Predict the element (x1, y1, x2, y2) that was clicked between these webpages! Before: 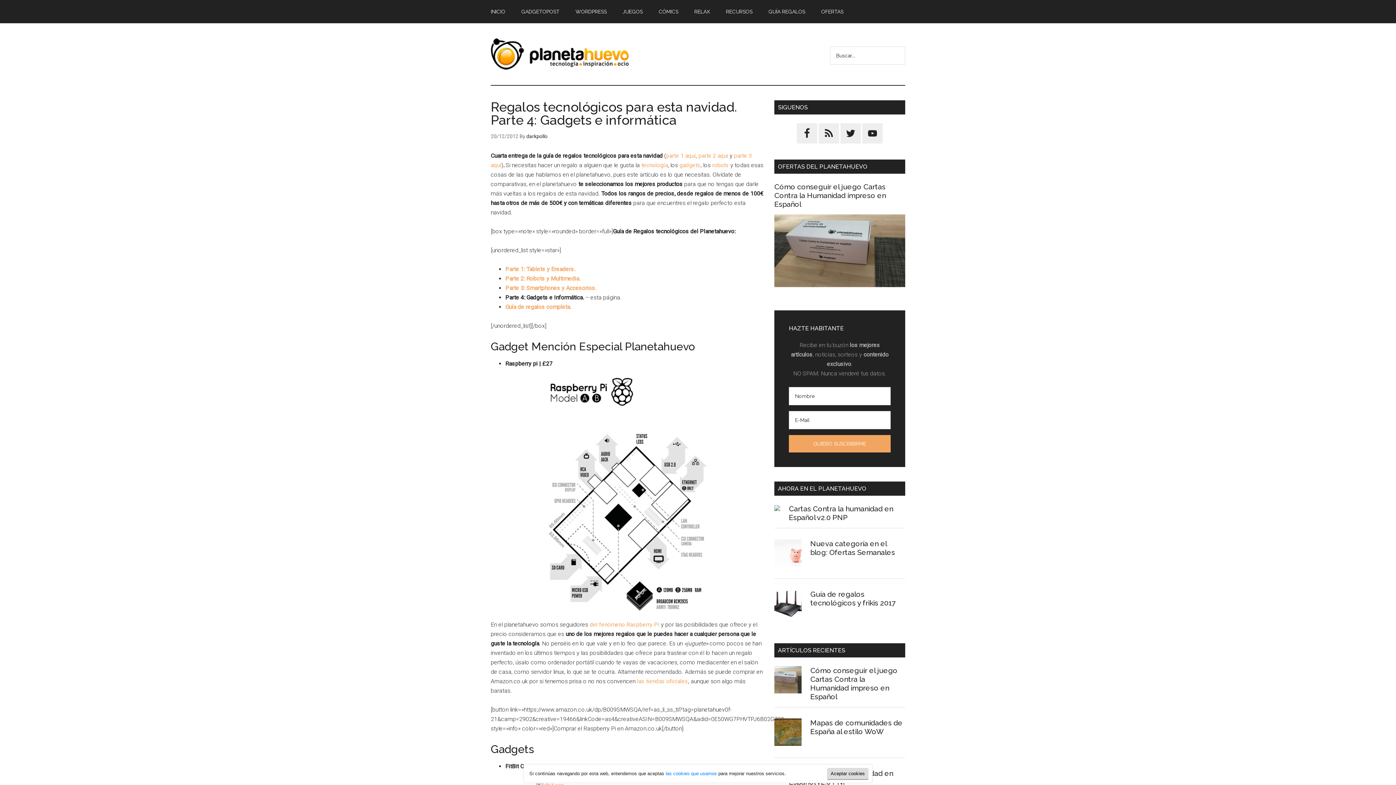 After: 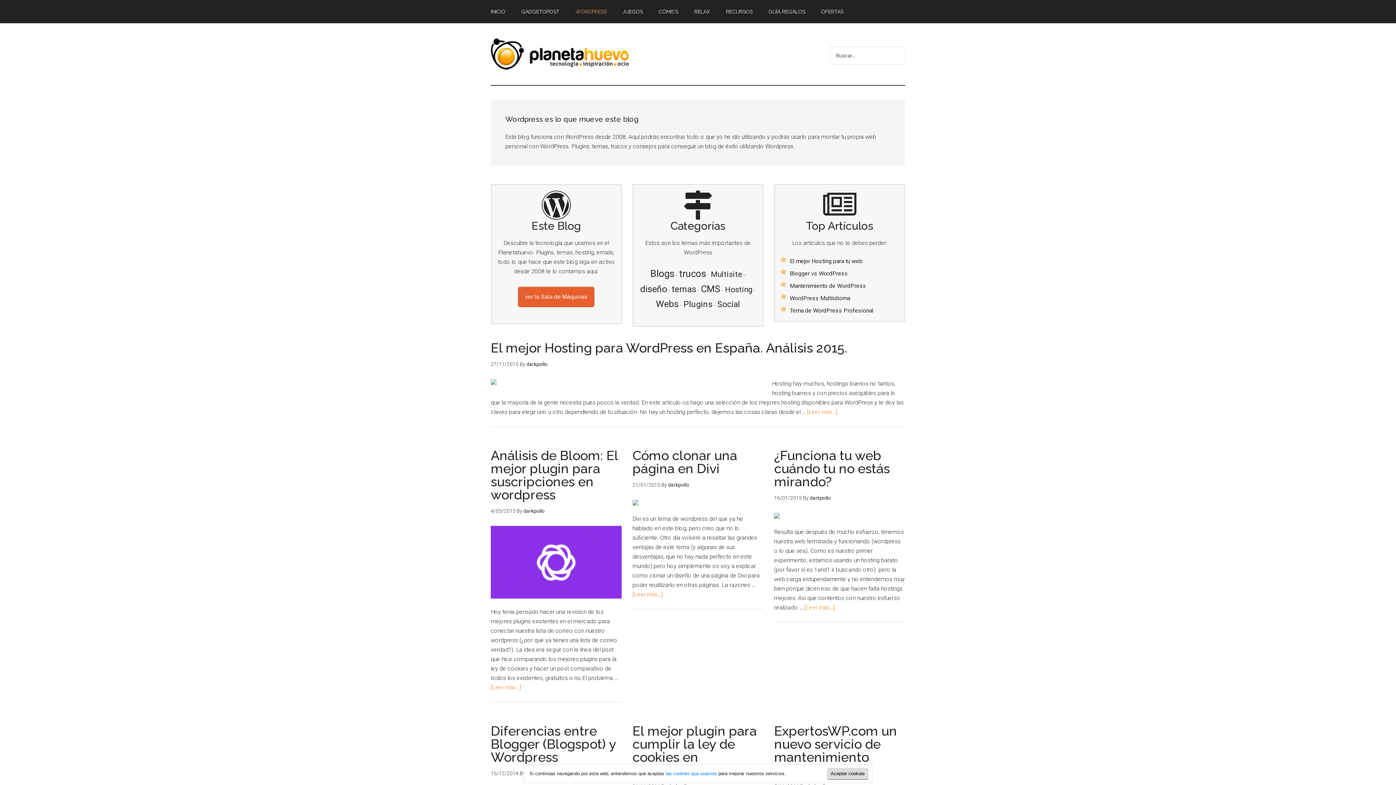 Action: label: WORDPRESS bbox: (568, 0, 614, 23)